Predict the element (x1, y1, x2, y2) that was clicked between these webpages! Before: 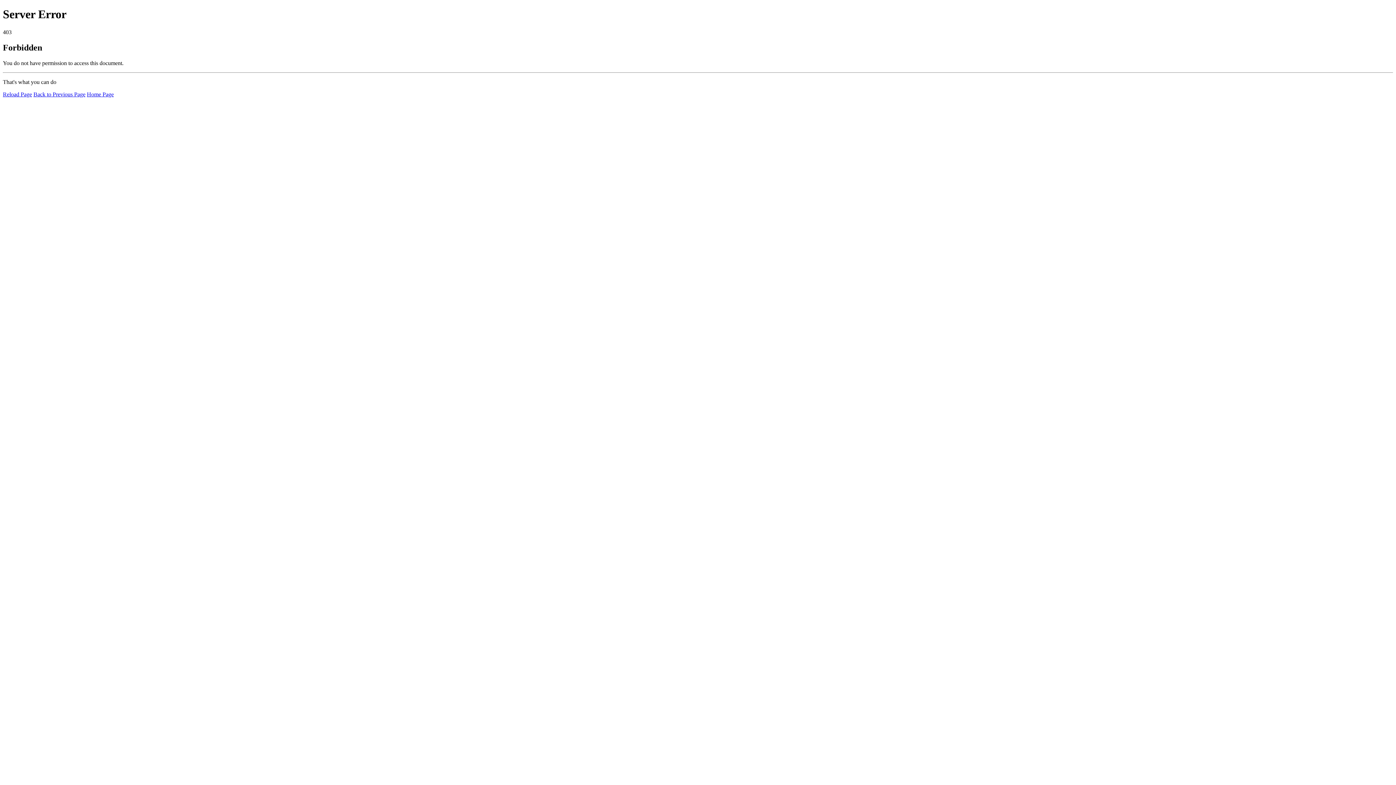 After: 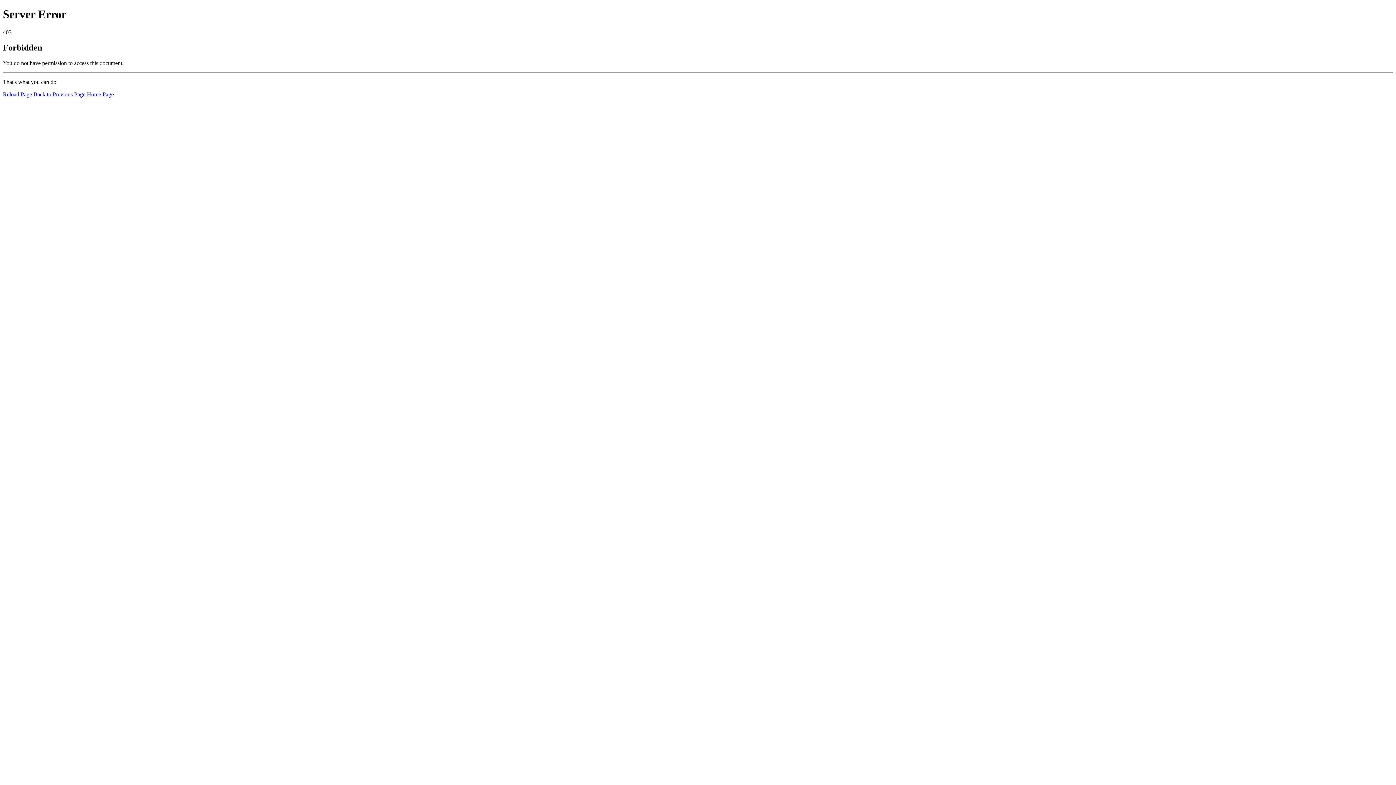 Action: label: Home Page bbox: (86, 91, 113, 97)